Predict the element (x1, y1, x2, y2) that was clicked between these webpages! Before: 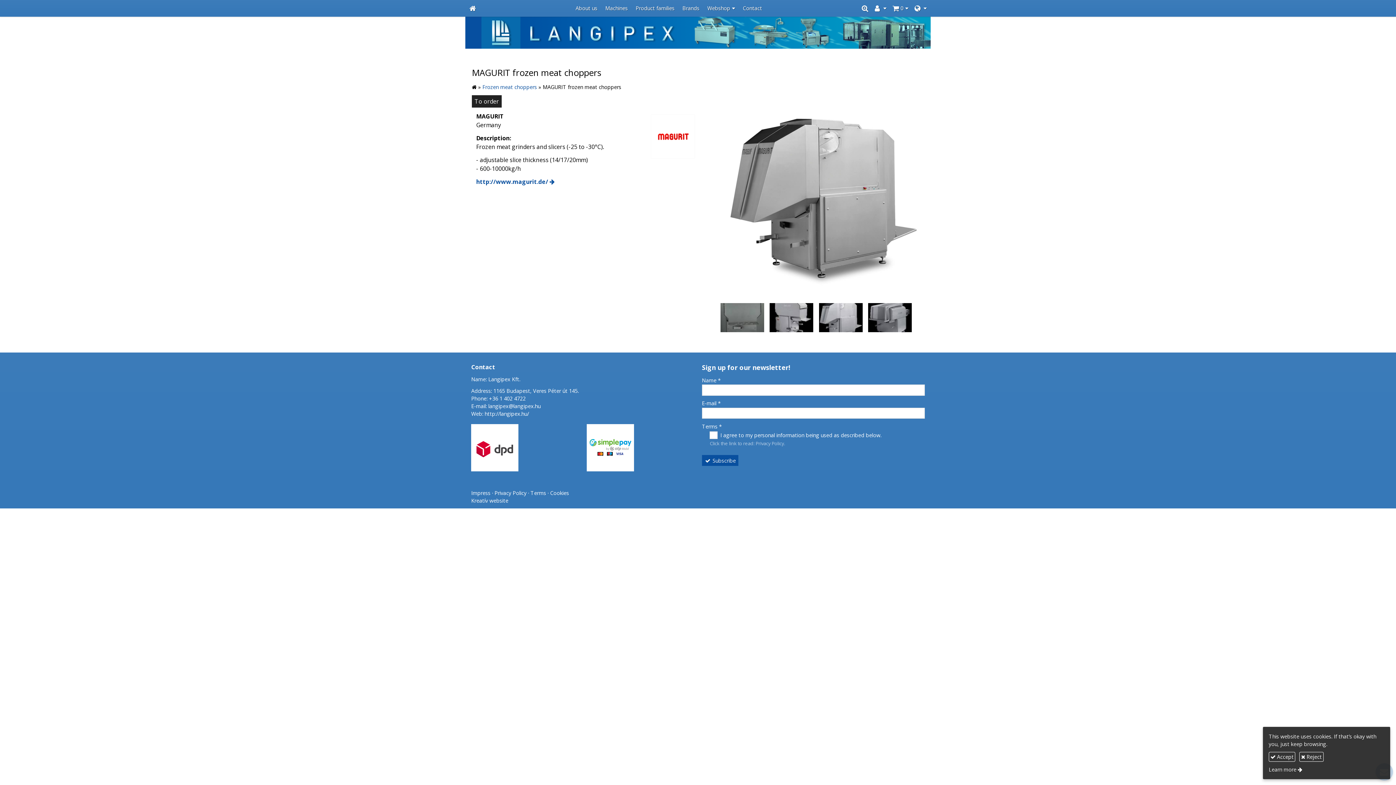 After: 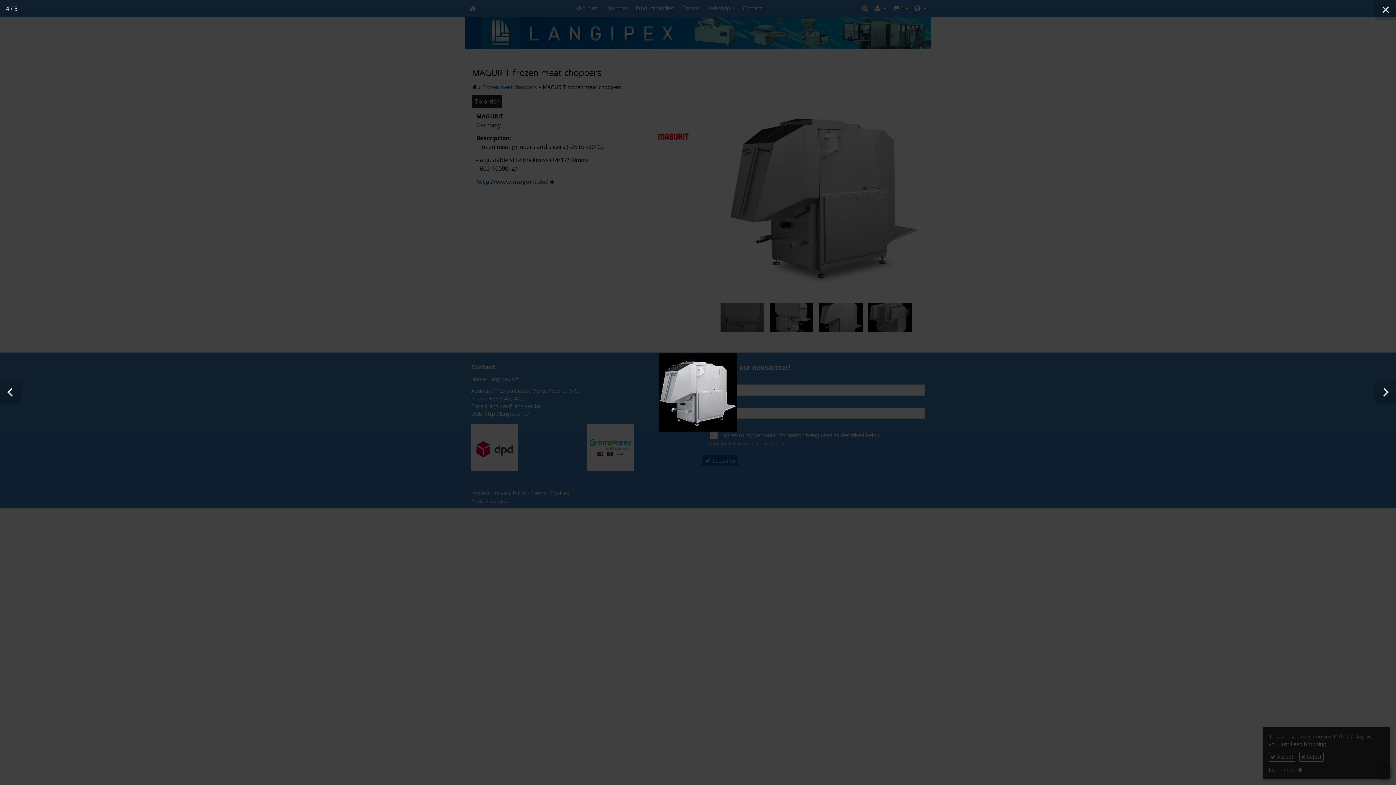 Action: bbox: (819, 303, 862, 332)